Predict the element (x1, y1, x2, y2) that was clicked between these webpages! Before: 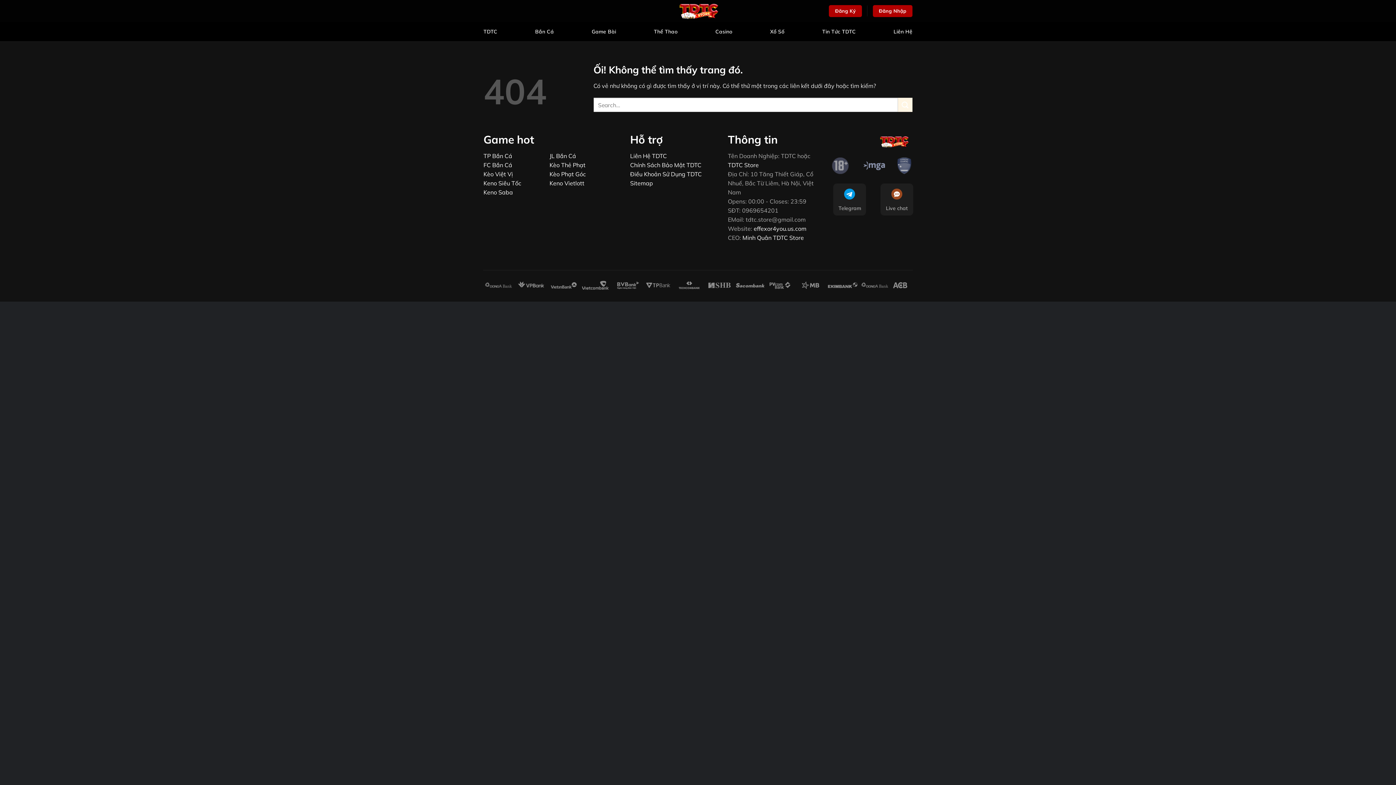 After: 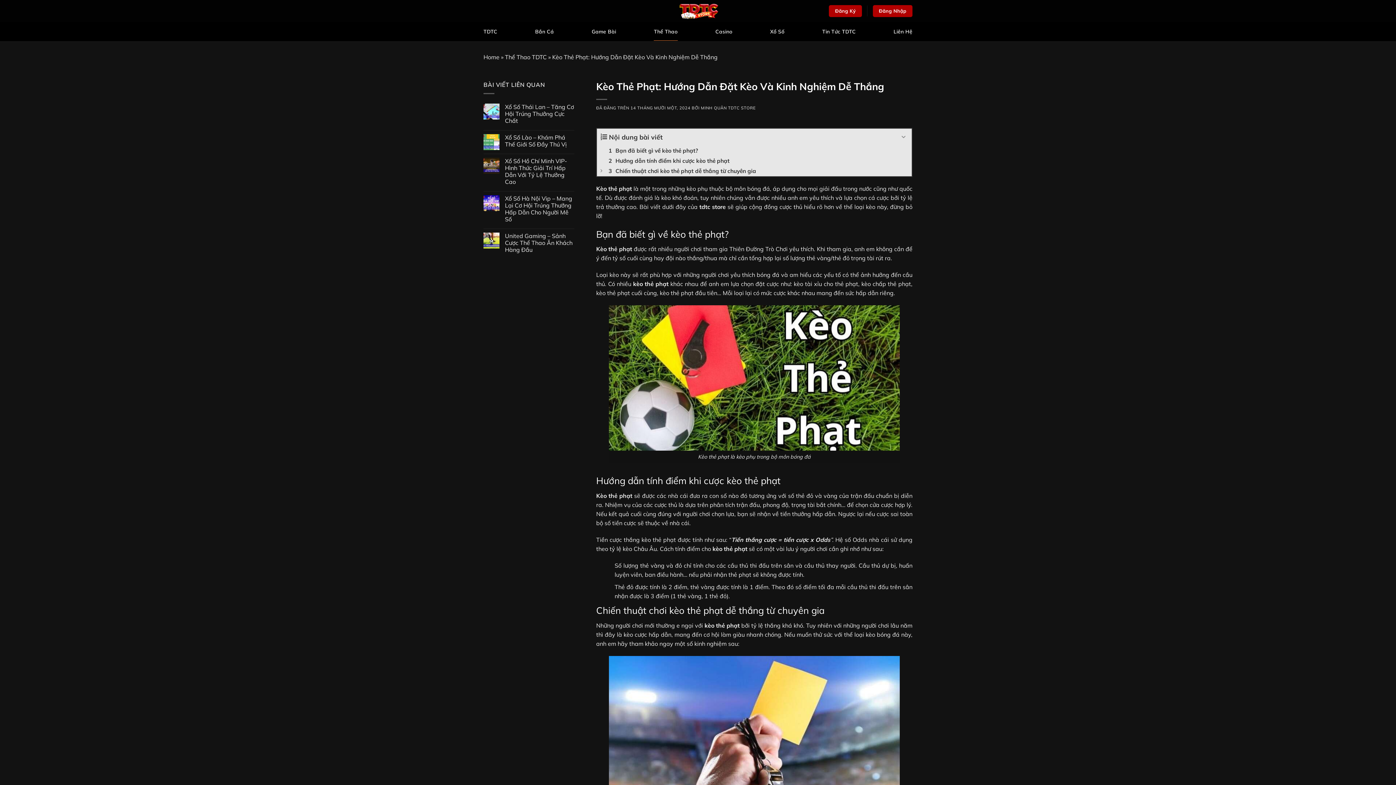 Action: bbox: (549, 161, 585, 168) label: Kèo Thẻ Phạt